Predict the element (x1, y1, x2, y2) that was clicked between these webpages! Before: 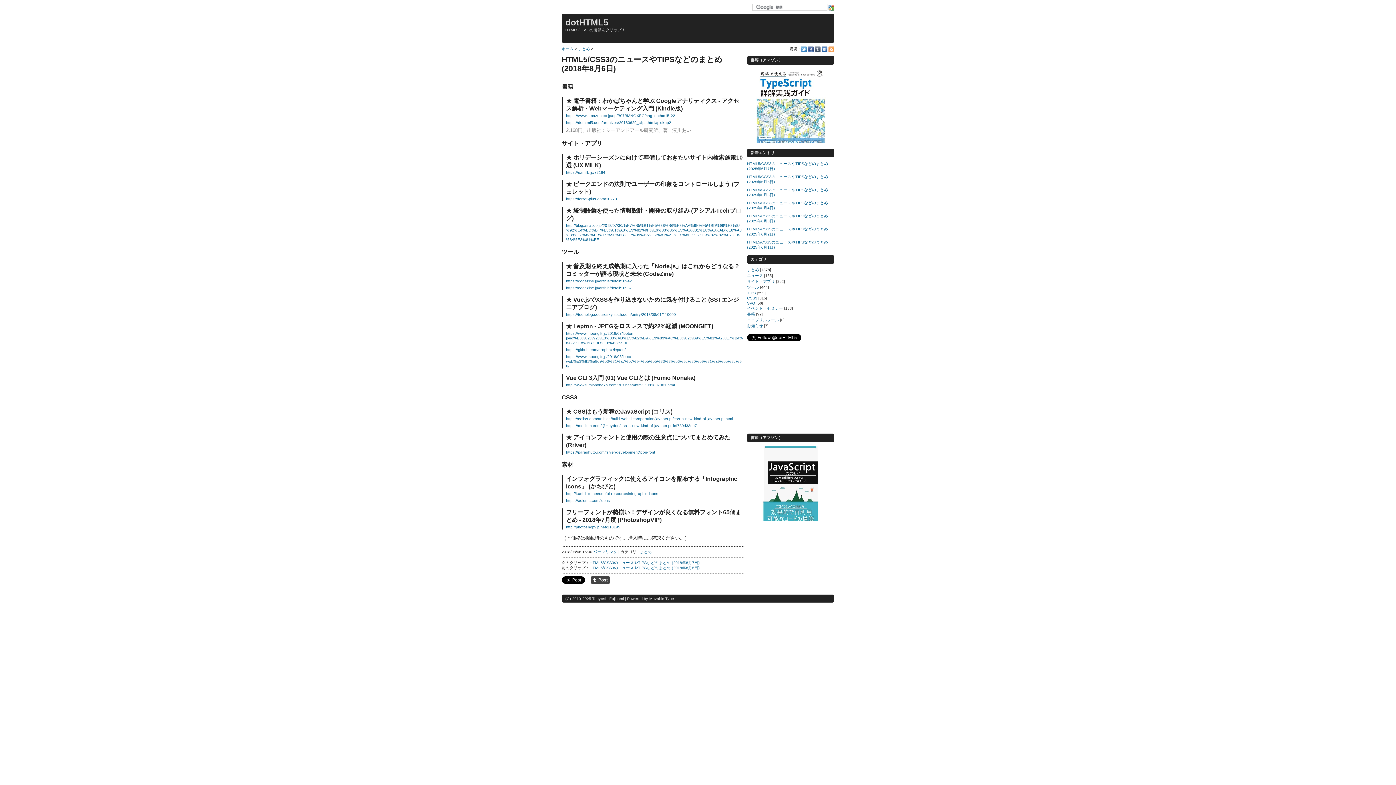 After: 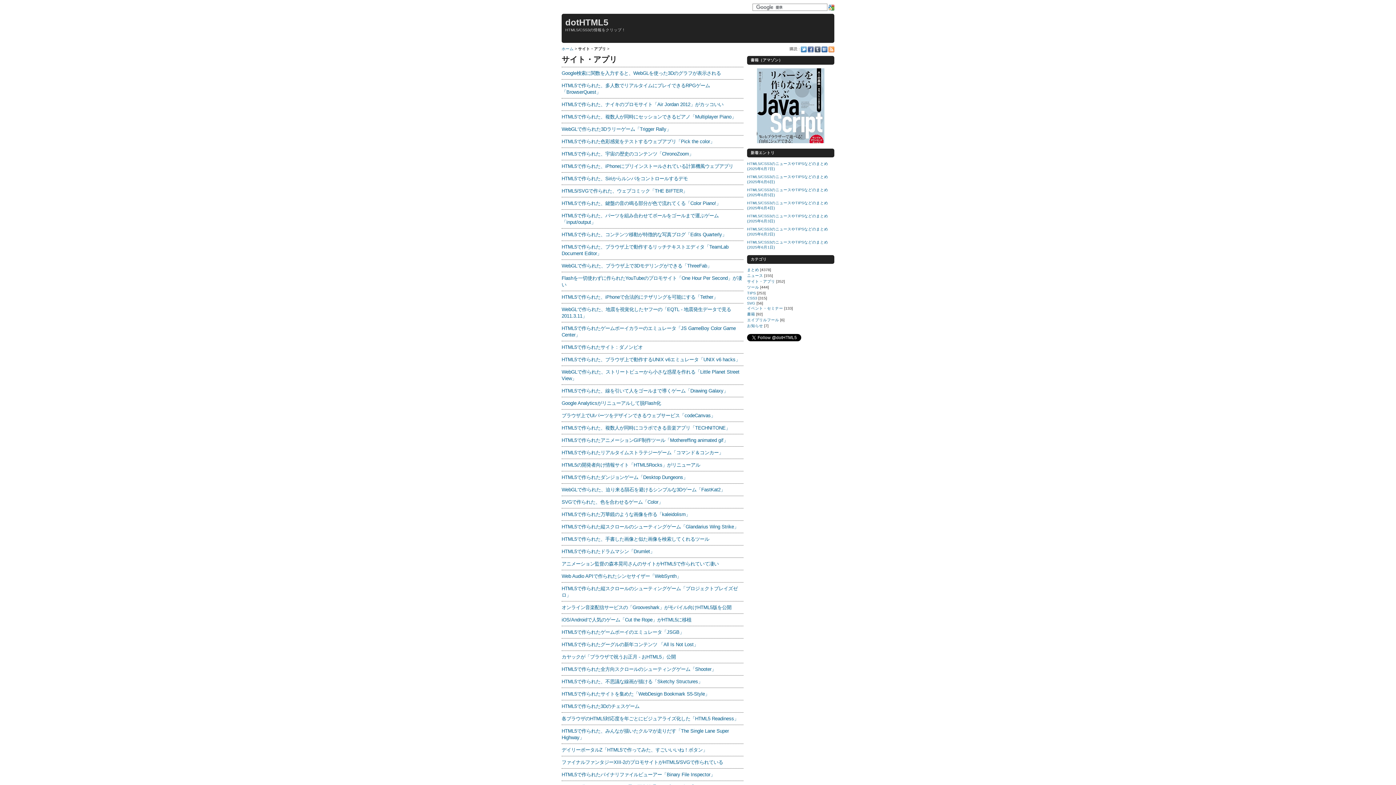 Action: bbox: (747, 279, 775, 283) label: サイト・アプリ